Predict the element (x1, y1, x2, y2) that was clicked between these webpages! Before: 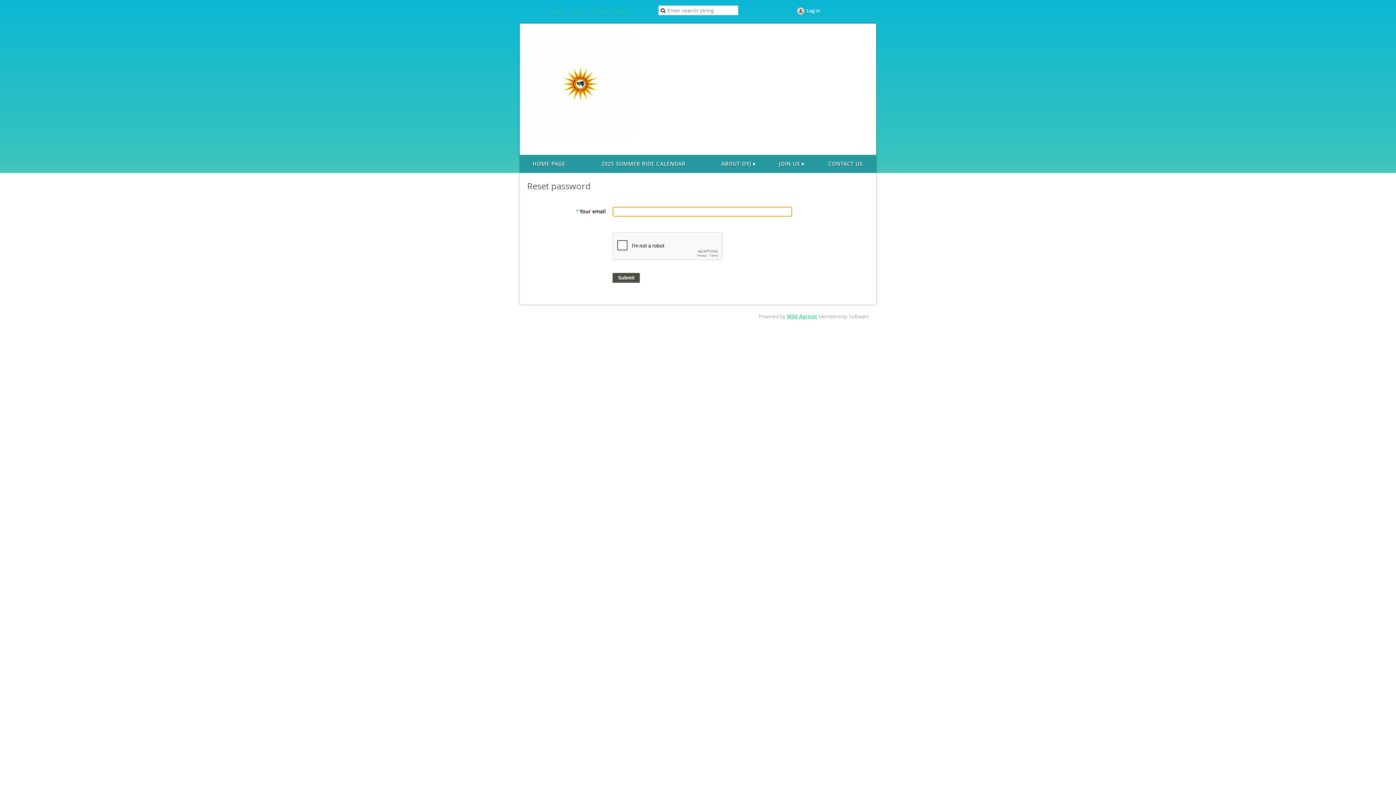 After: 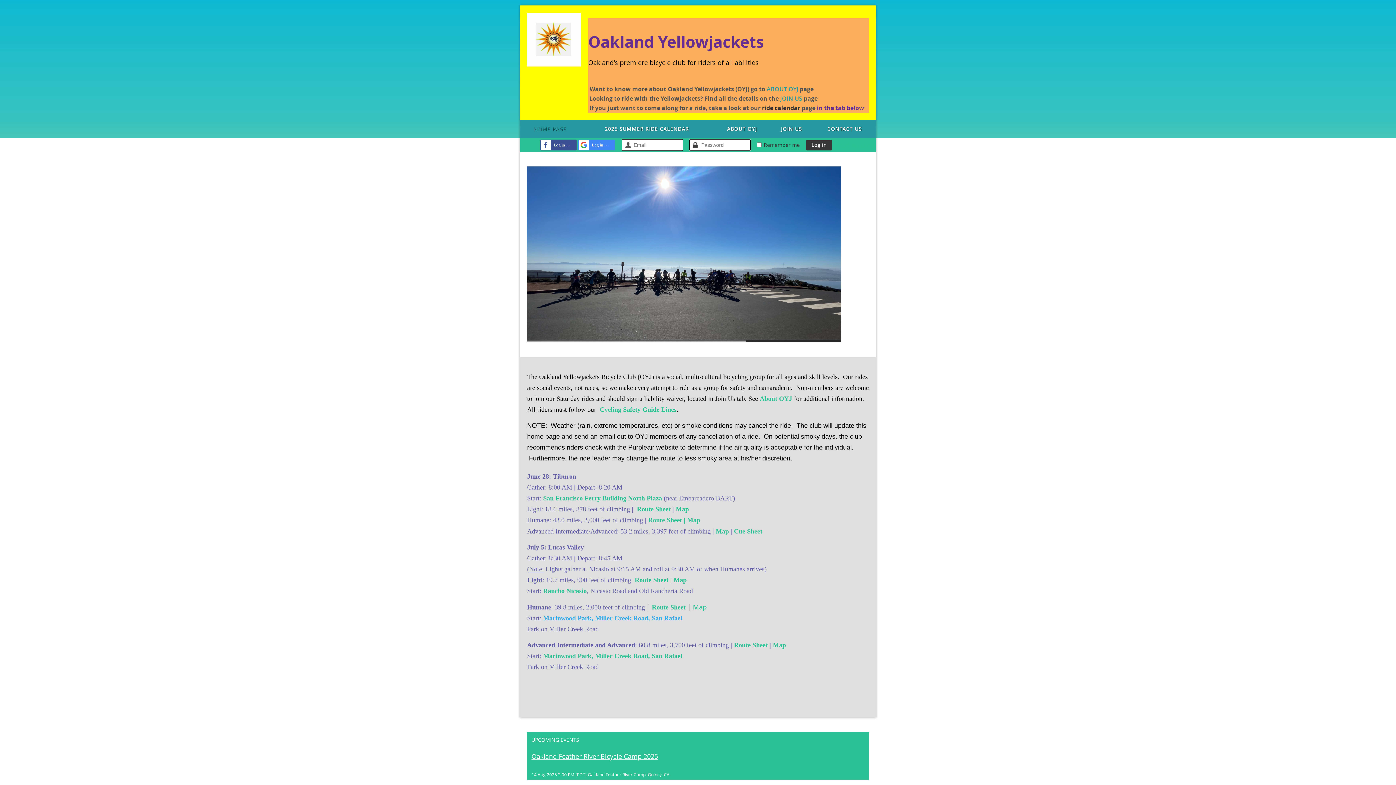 Action: bbox: (520, 154, 578, 173) label: HOME PAGE